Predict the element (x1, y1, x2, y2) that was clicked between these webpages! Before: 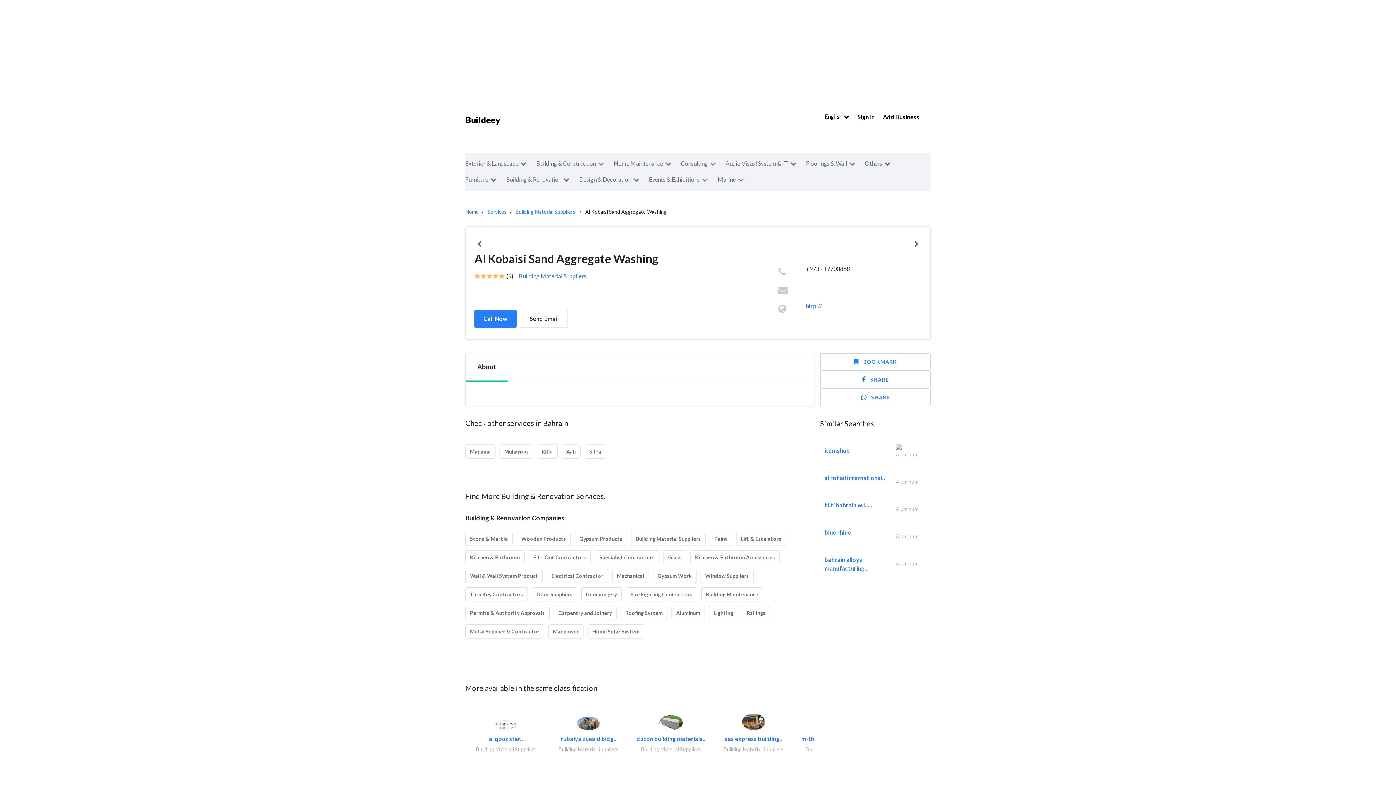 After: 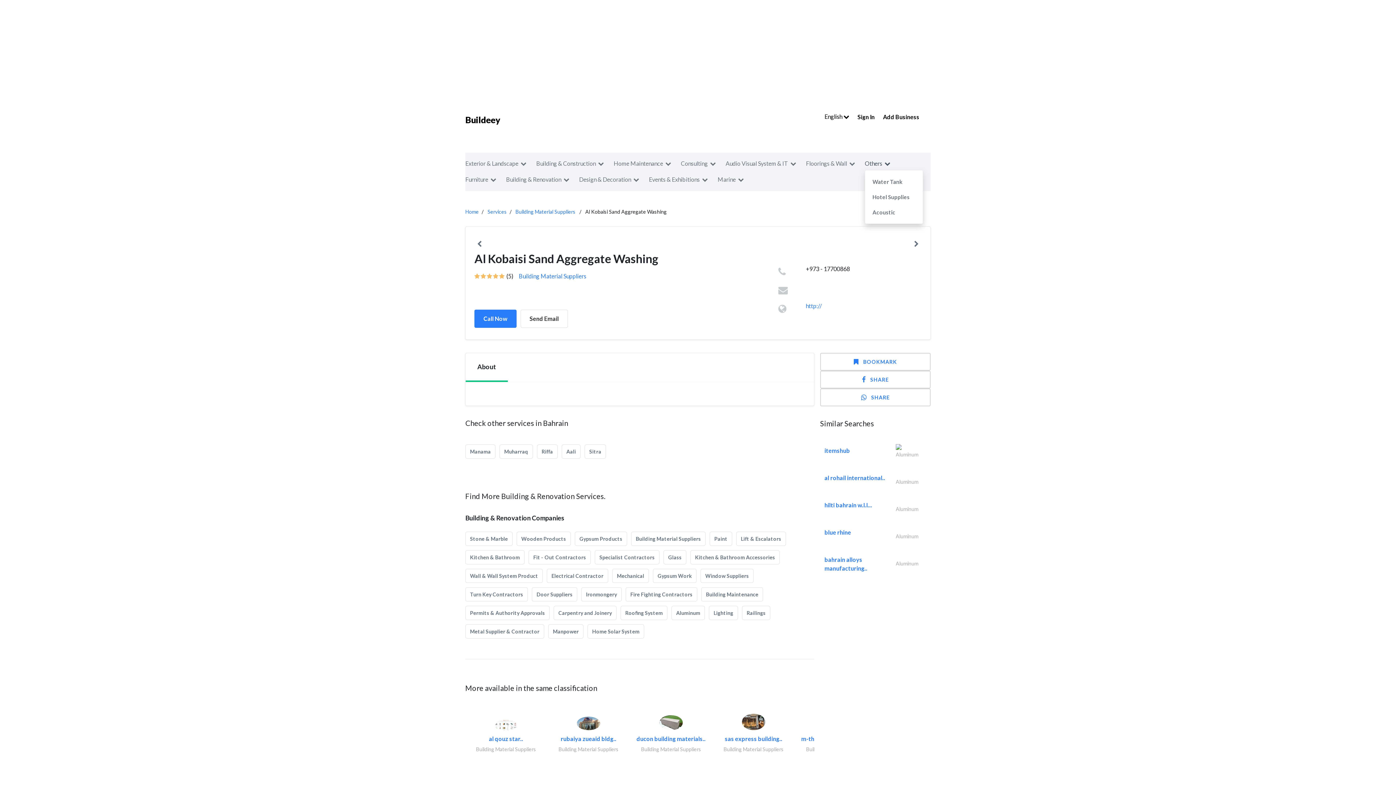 Action: bbox: (865, 155, 899, 171) label: Others